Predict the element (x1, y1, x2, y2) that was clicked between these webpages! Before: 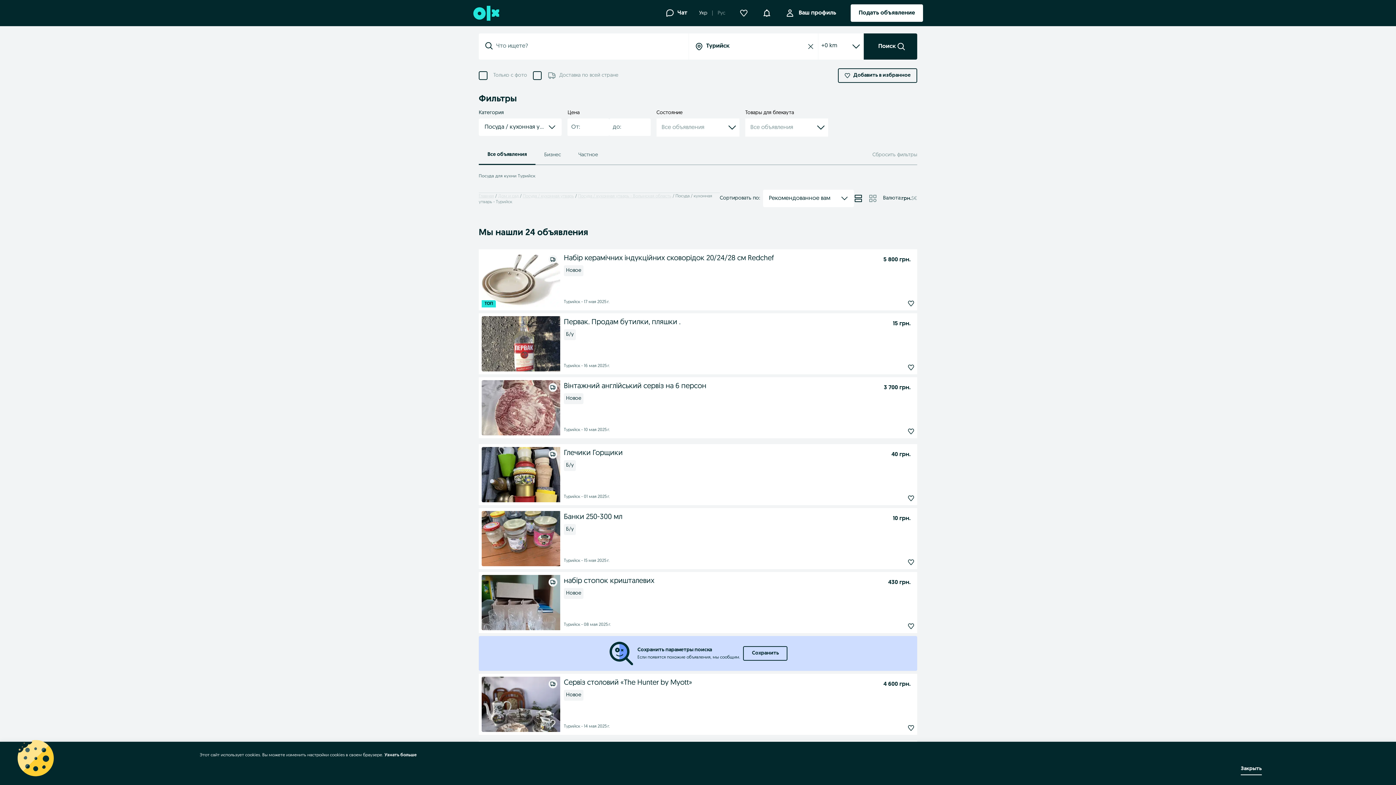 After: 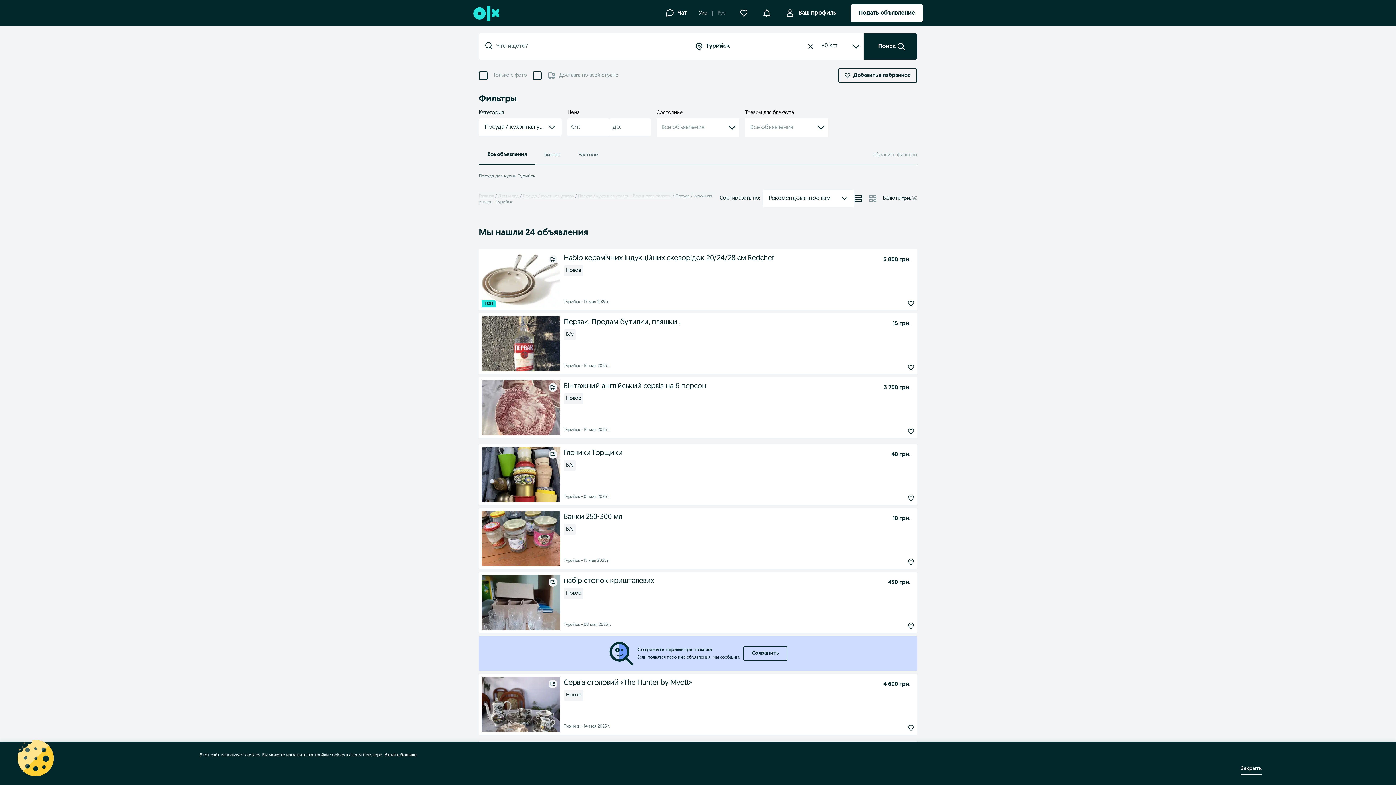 Action: label: Все объявления bbox: (478, 145, 535, 164)